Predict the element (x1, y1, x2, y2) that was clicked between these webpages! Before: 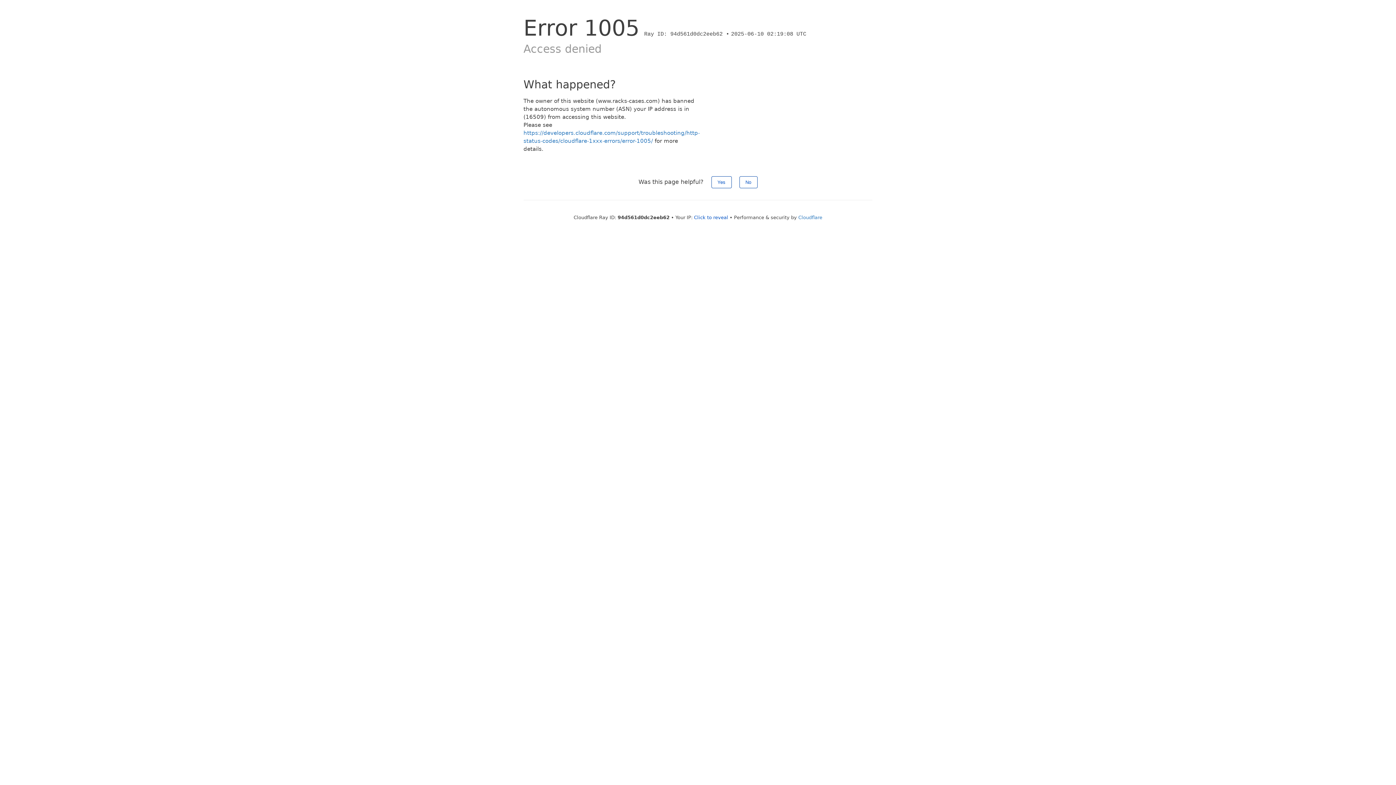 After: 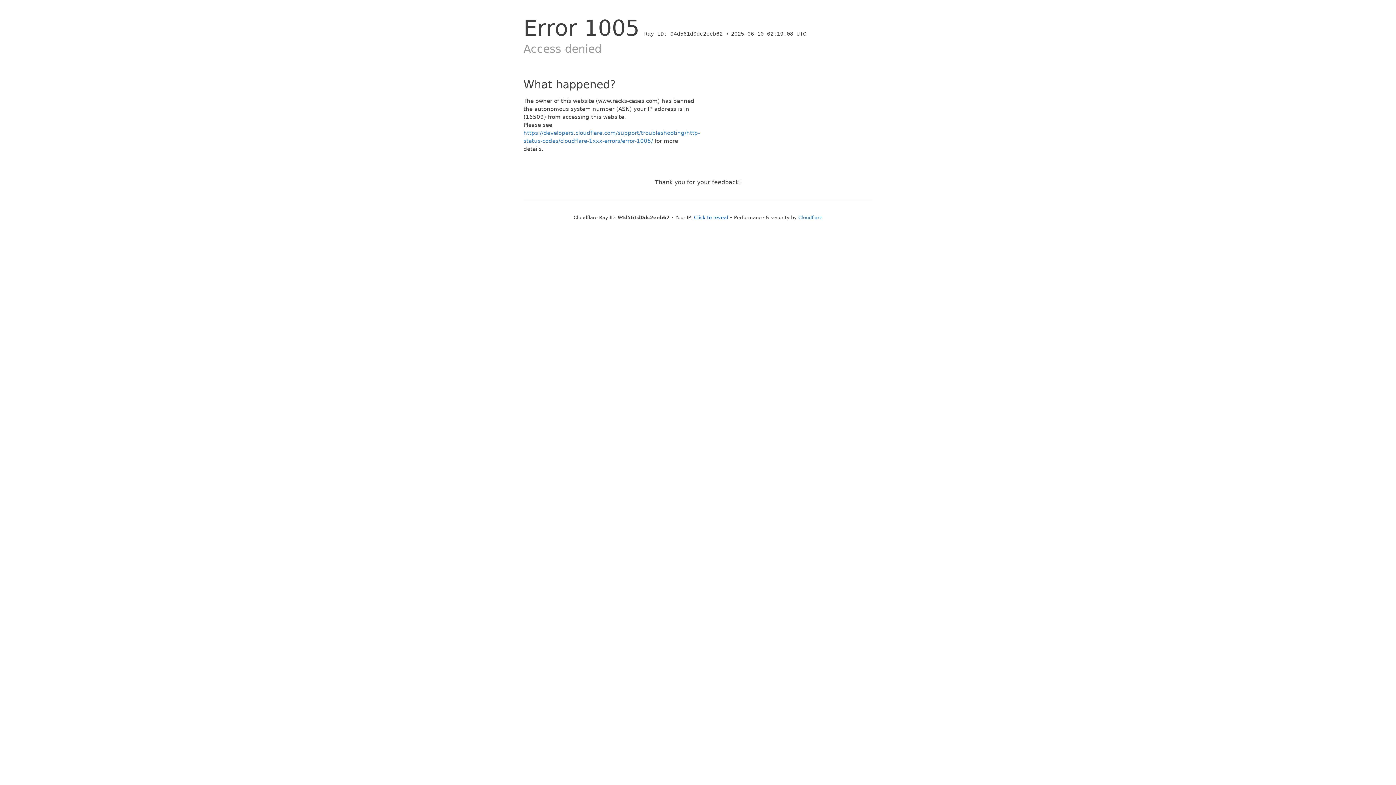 Action: label: No bbox: (739, 176, 757, 188)